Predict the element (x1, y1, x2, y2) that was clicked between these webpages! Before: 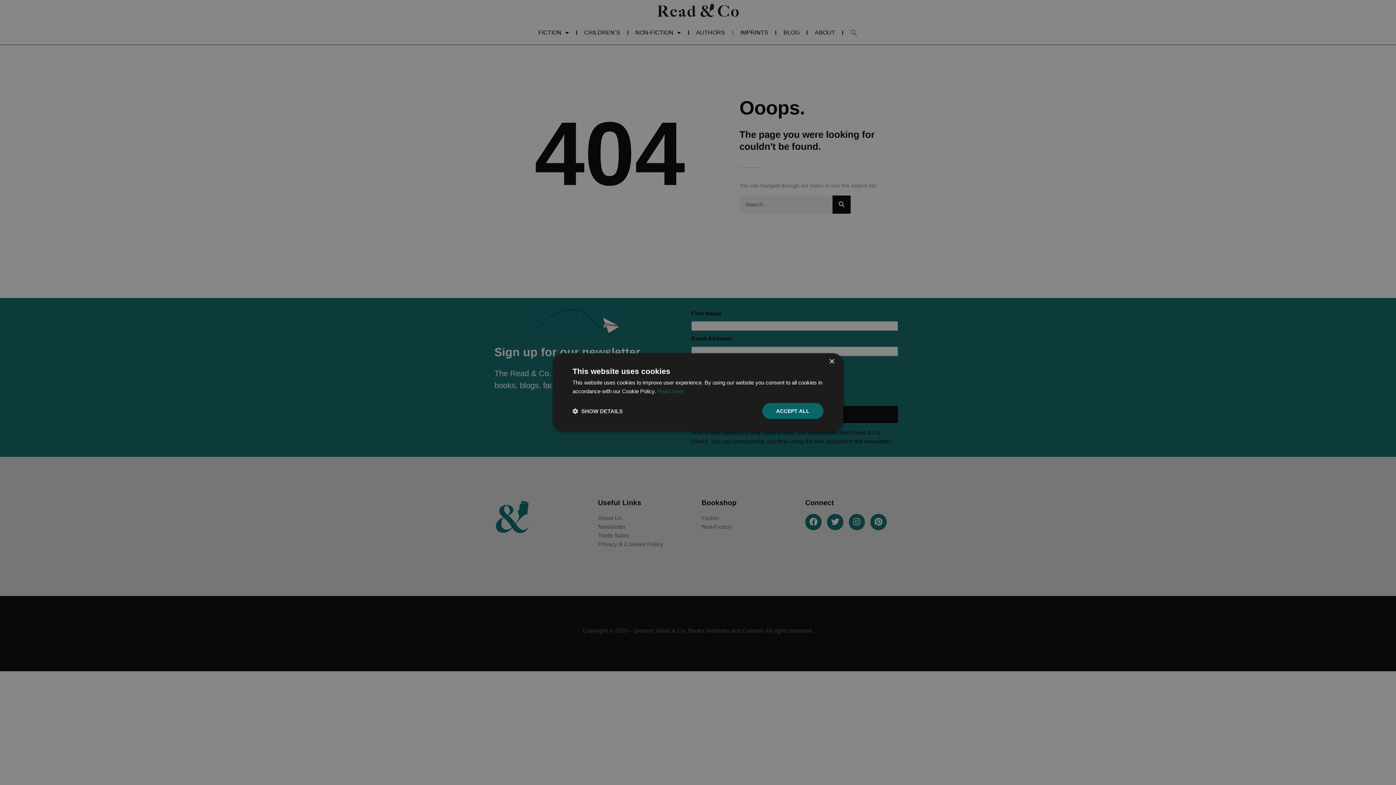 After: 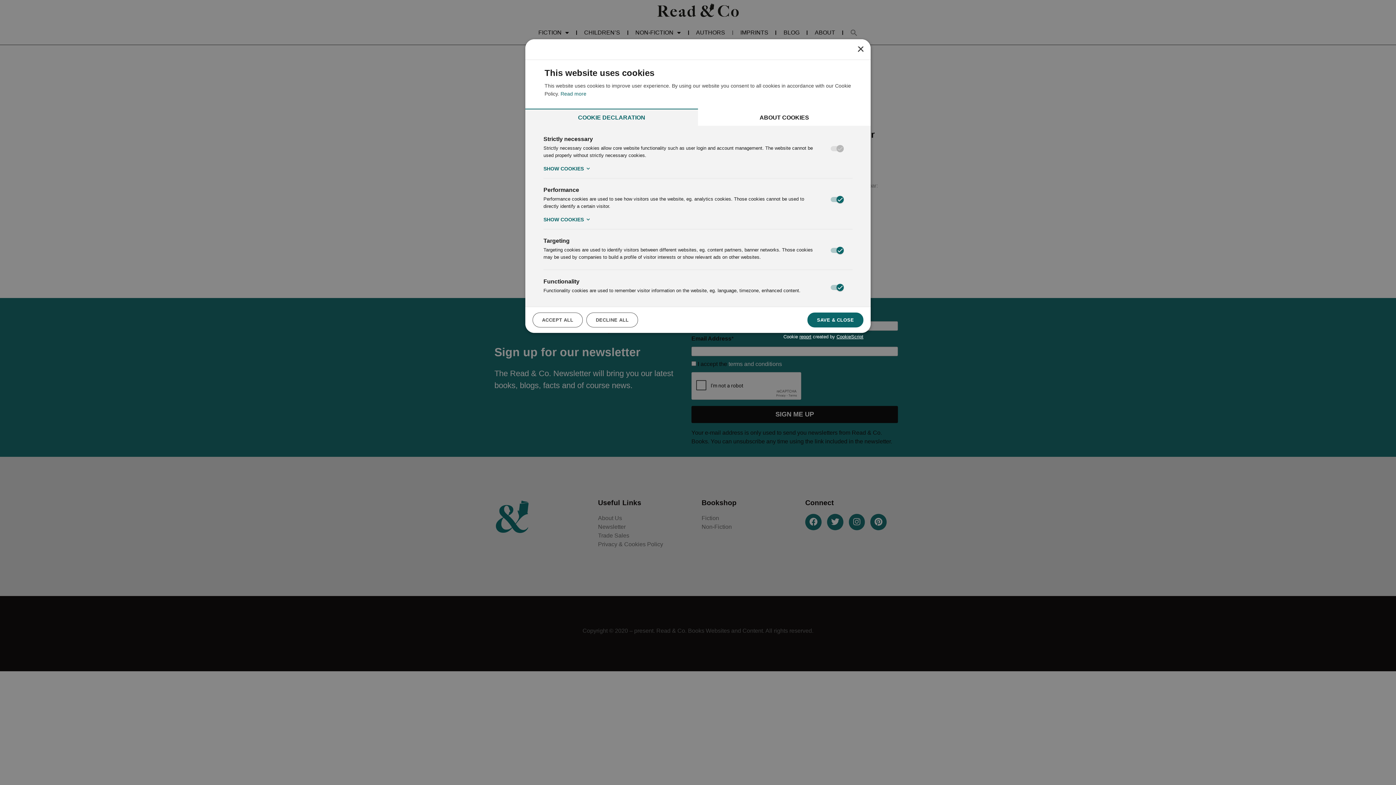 Action: bbox: (572, 407, 622, 414) label:  SHOW DETAILS